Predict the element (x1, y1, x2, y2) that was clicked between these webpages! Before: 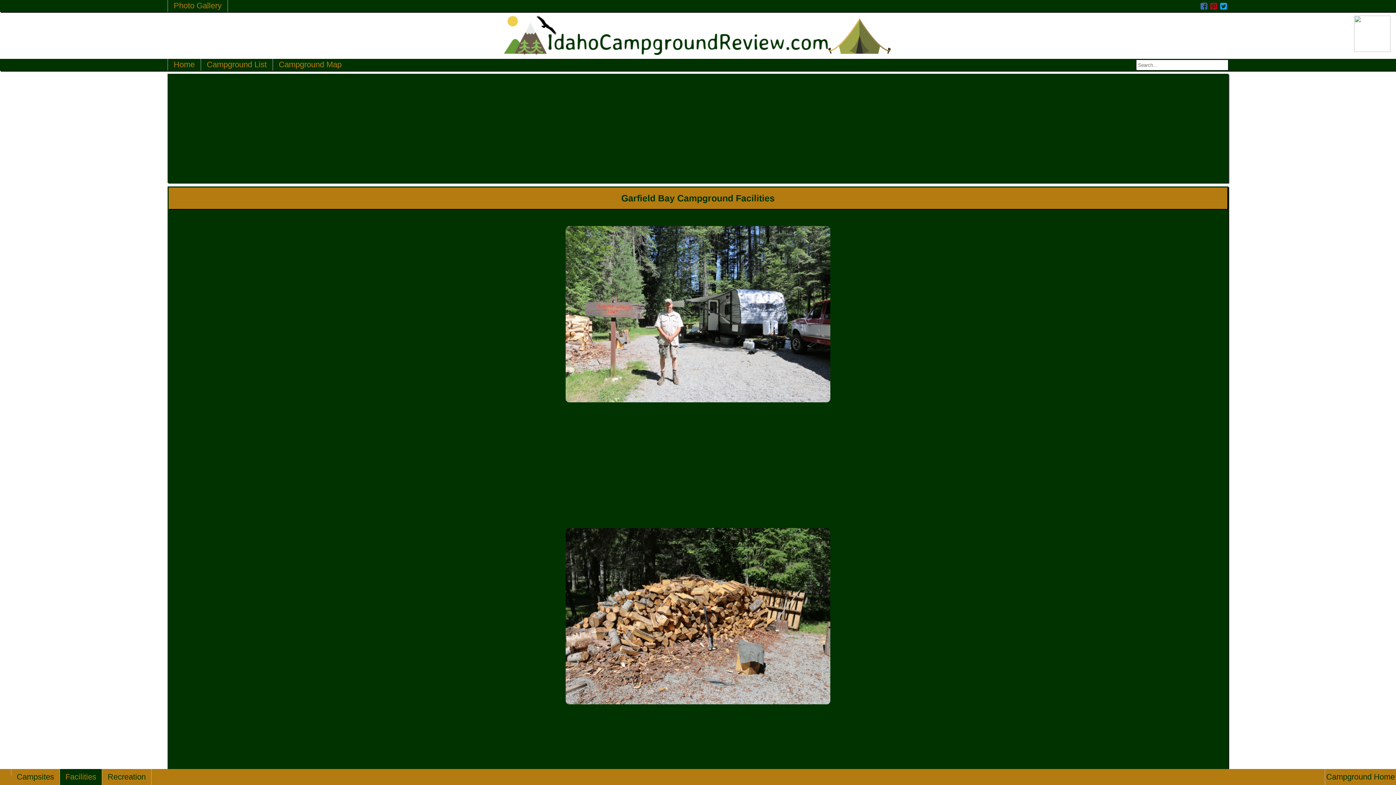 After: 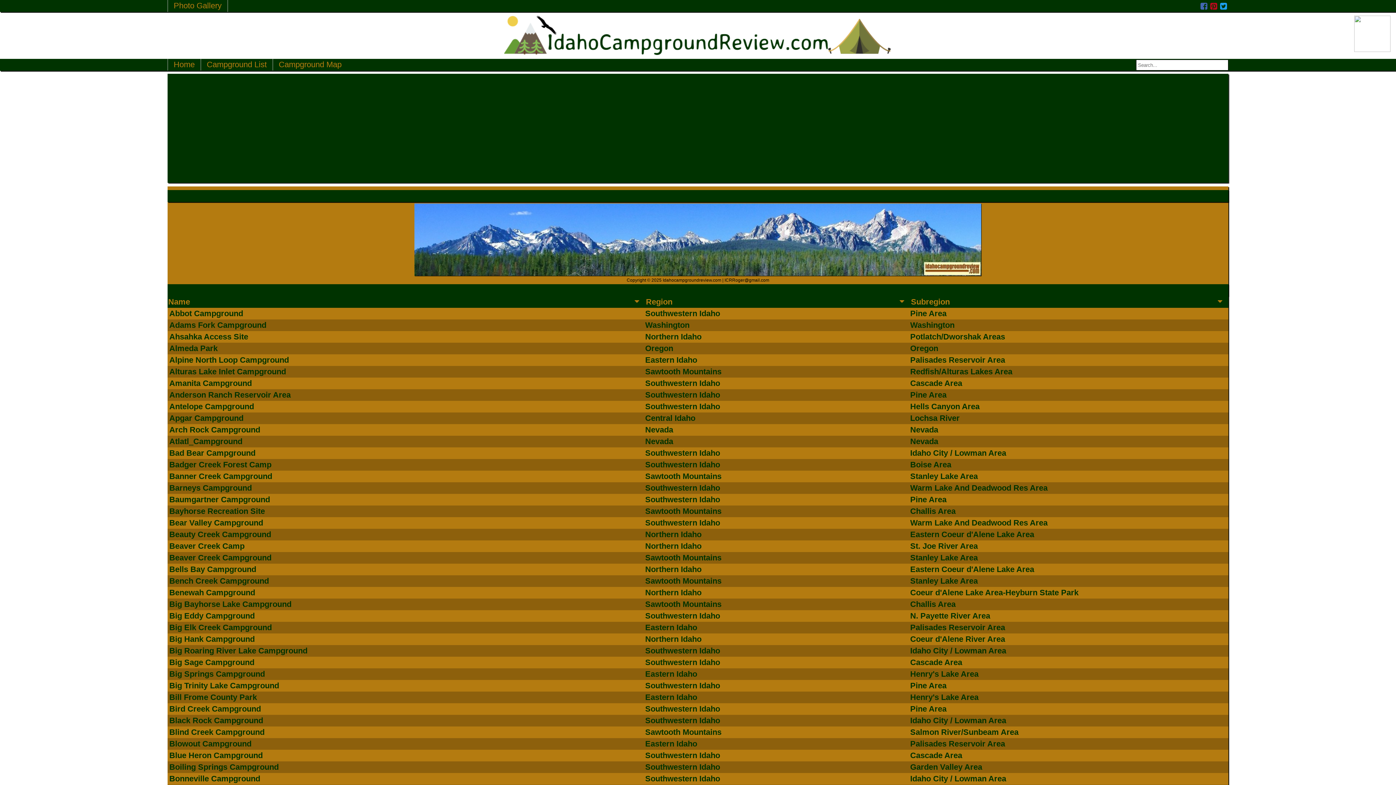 Action: bbox: (201, 58, 272, 70) label: Campground List